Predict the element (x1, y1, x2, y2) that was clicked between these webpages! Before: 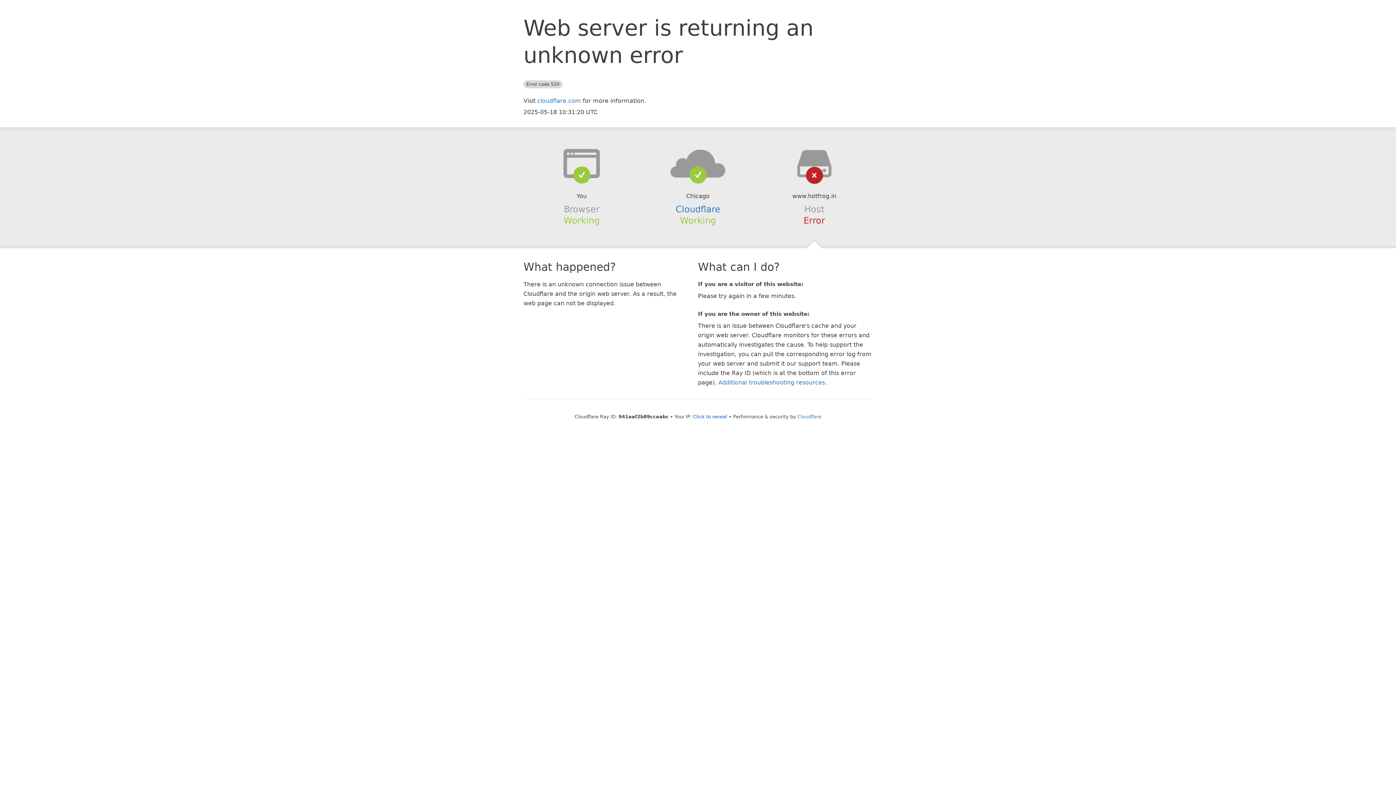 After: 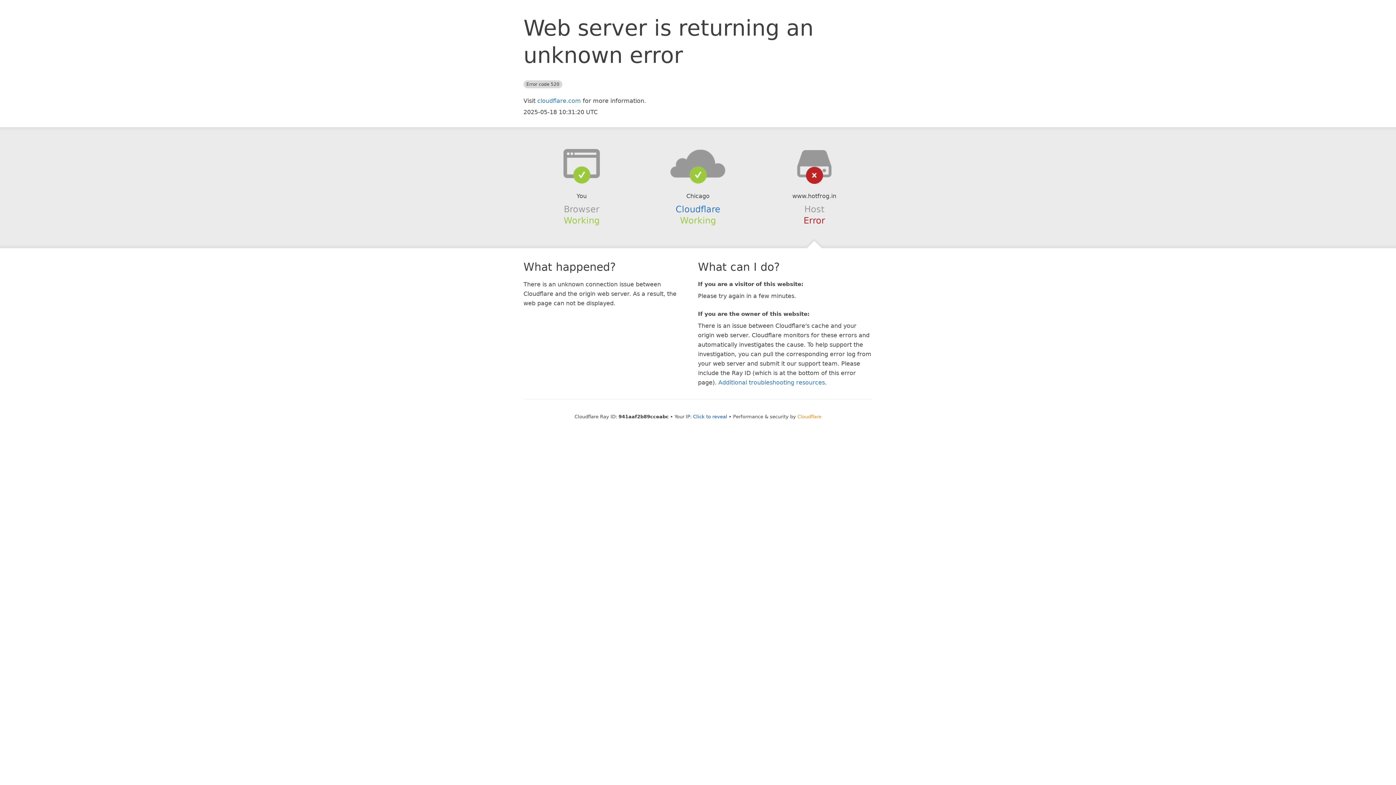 Action: bbox: (797, 414, 821, 419) label: Cloudflare